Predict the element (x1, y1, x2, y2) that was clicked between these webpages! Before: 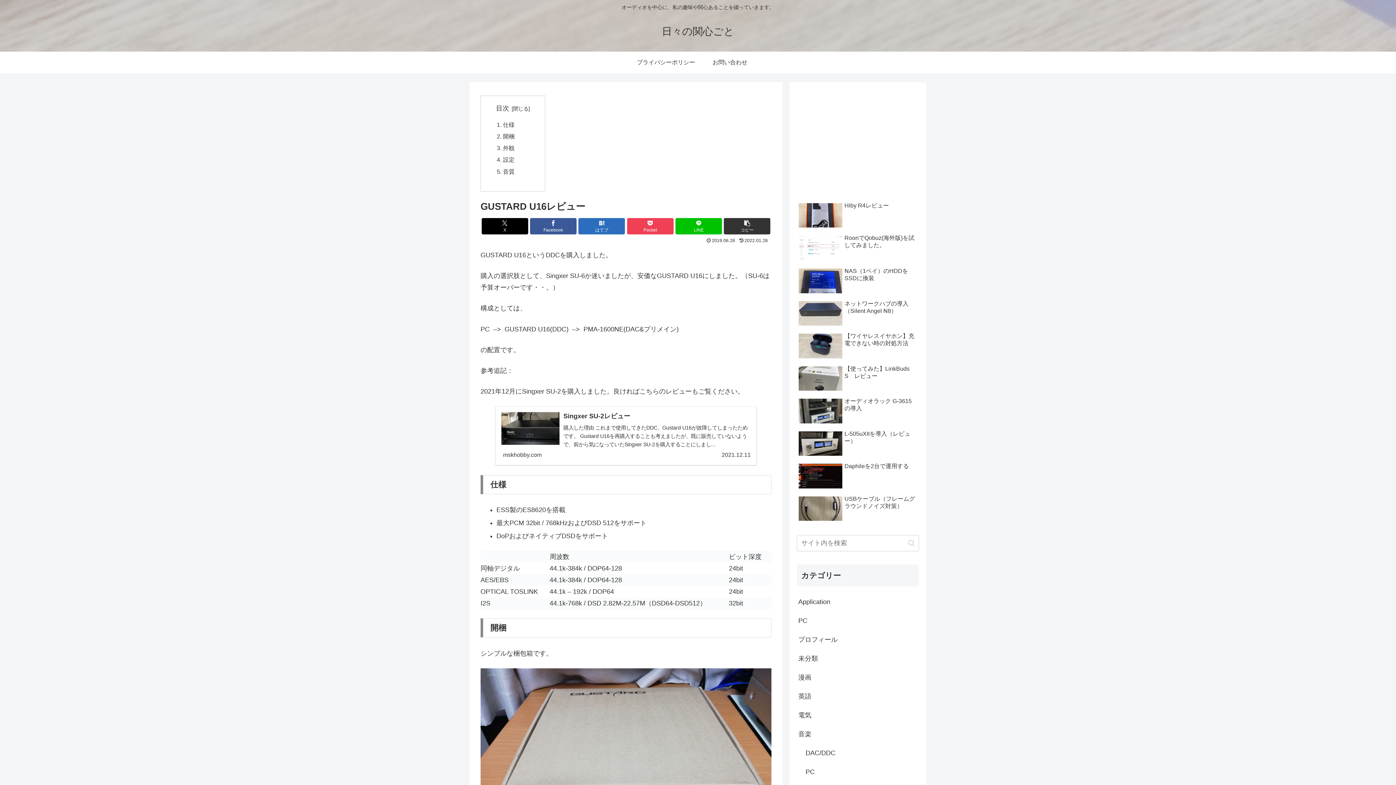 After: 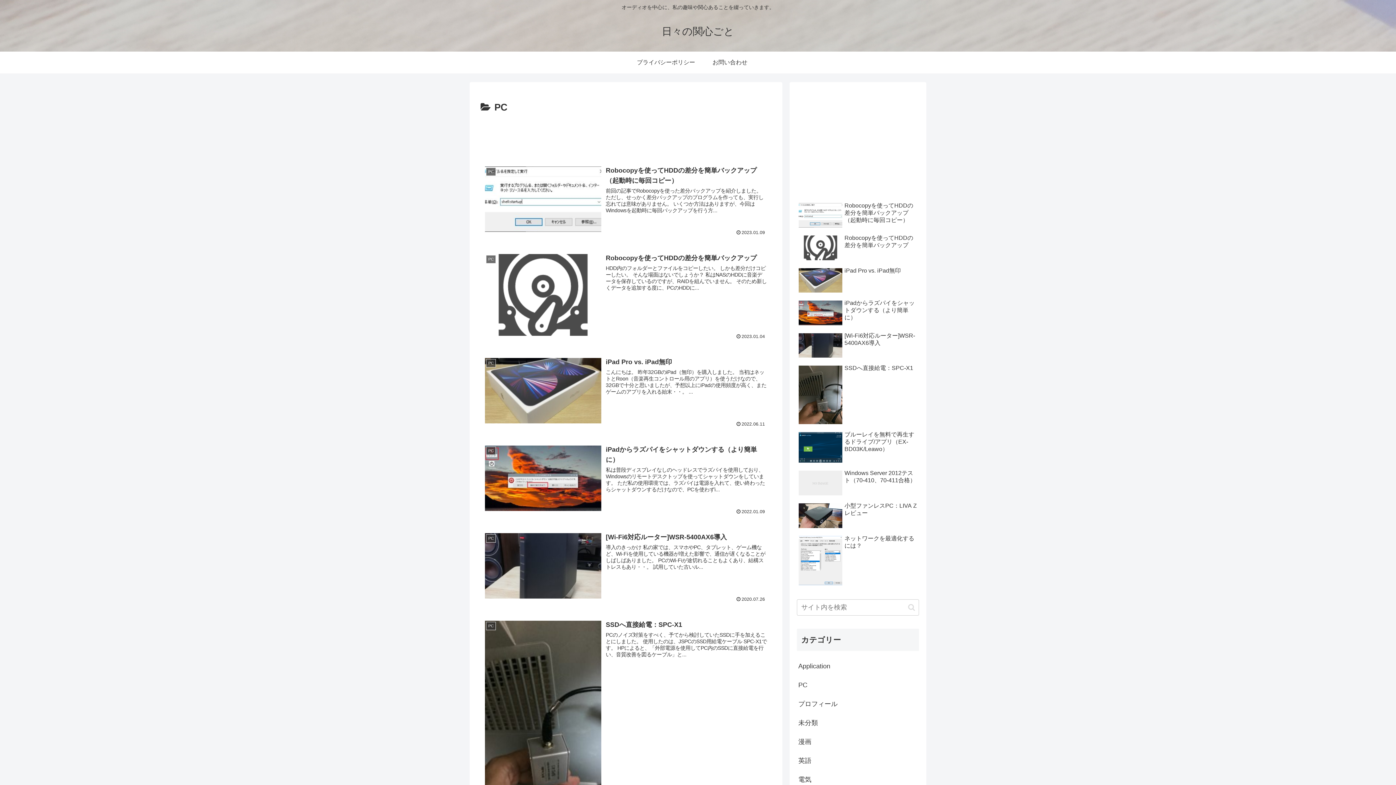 Action: label: PC bbox: (797, 611, 919, 630)